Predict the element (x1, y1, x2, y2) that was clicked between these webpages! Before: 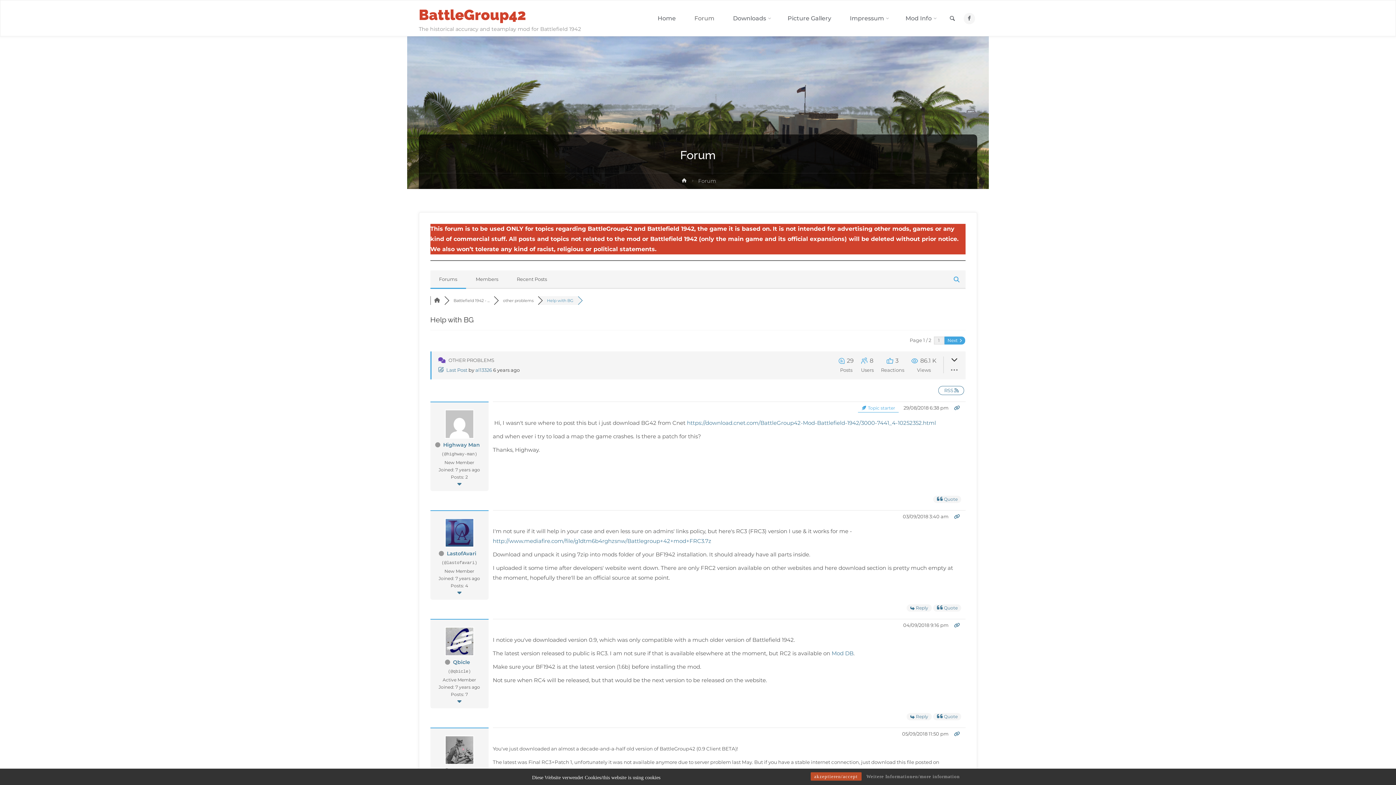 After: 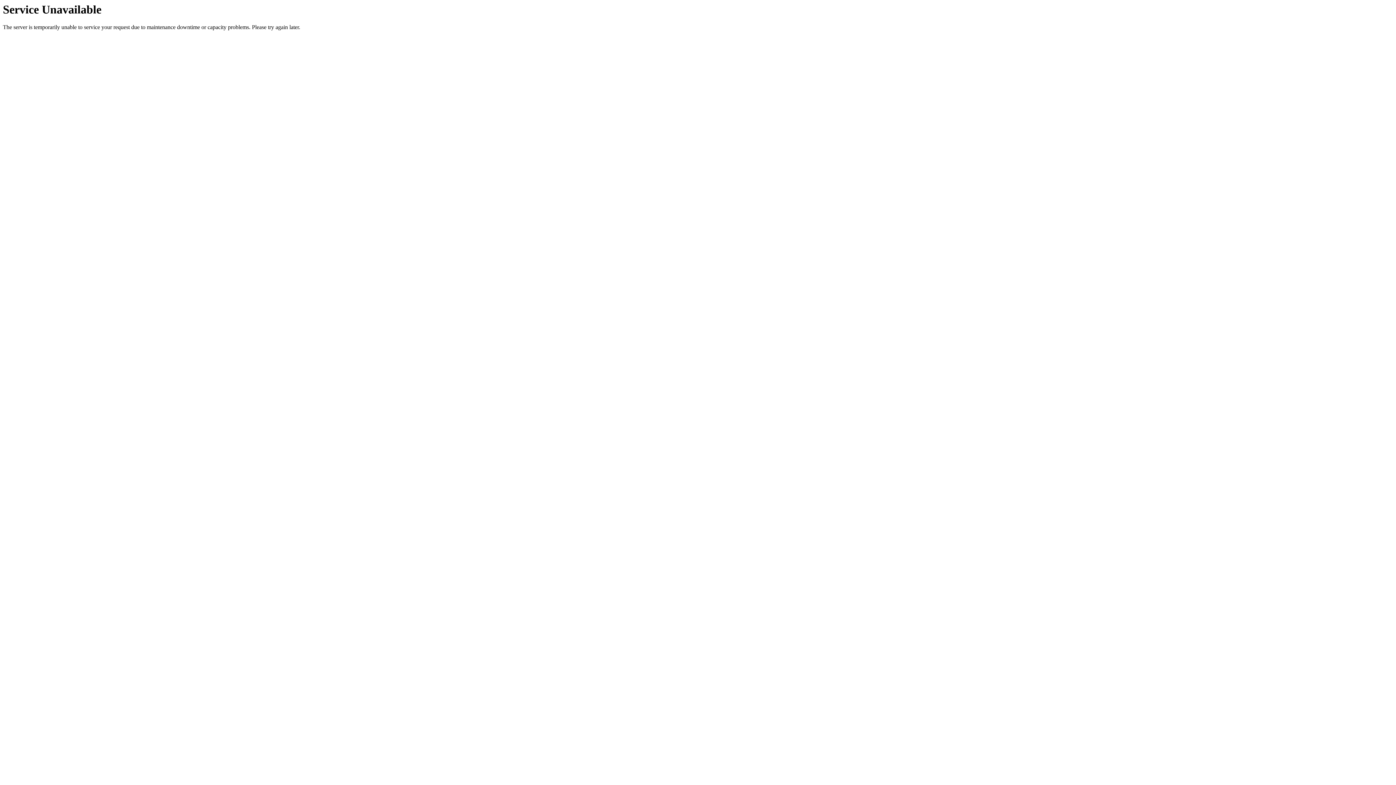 Action: bbox: (723, 0, 778, 36) label: Downloads